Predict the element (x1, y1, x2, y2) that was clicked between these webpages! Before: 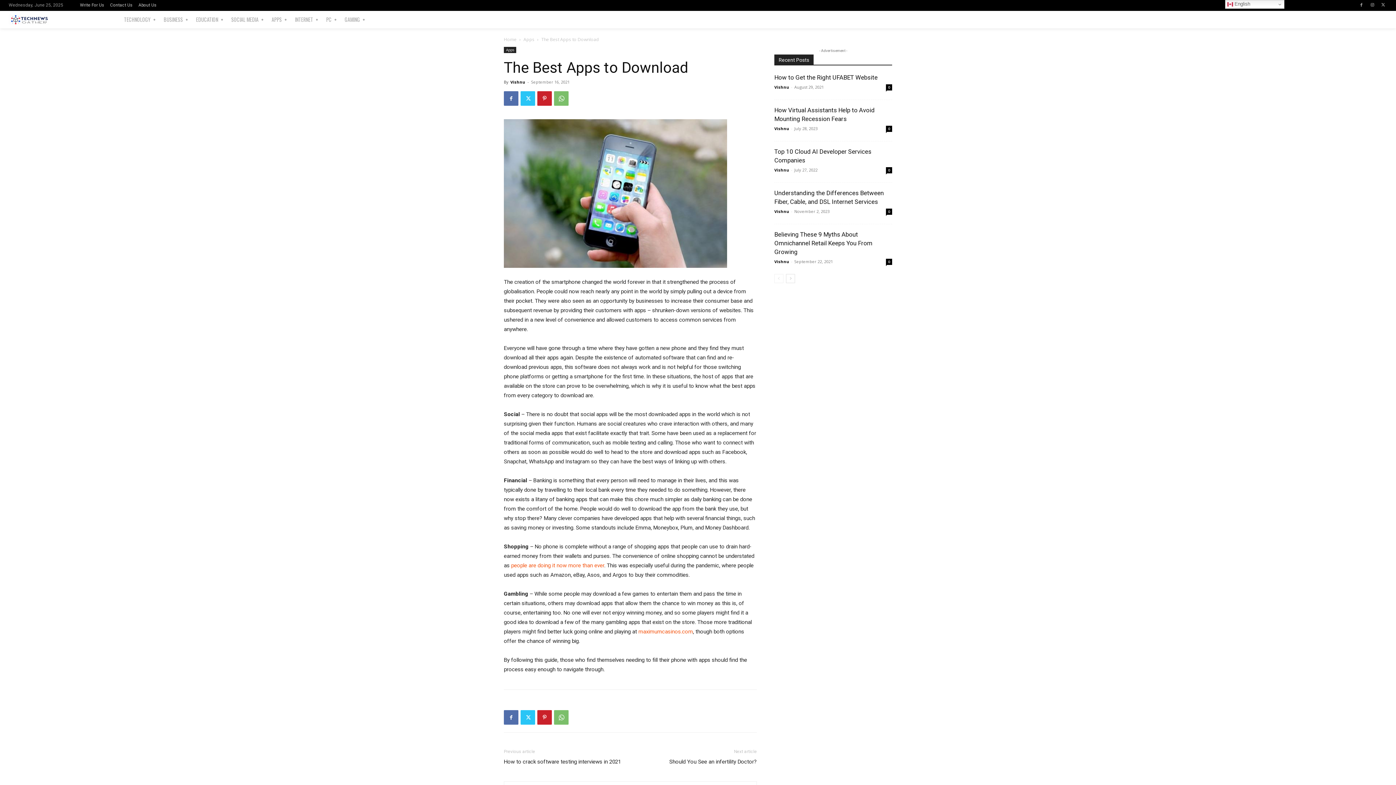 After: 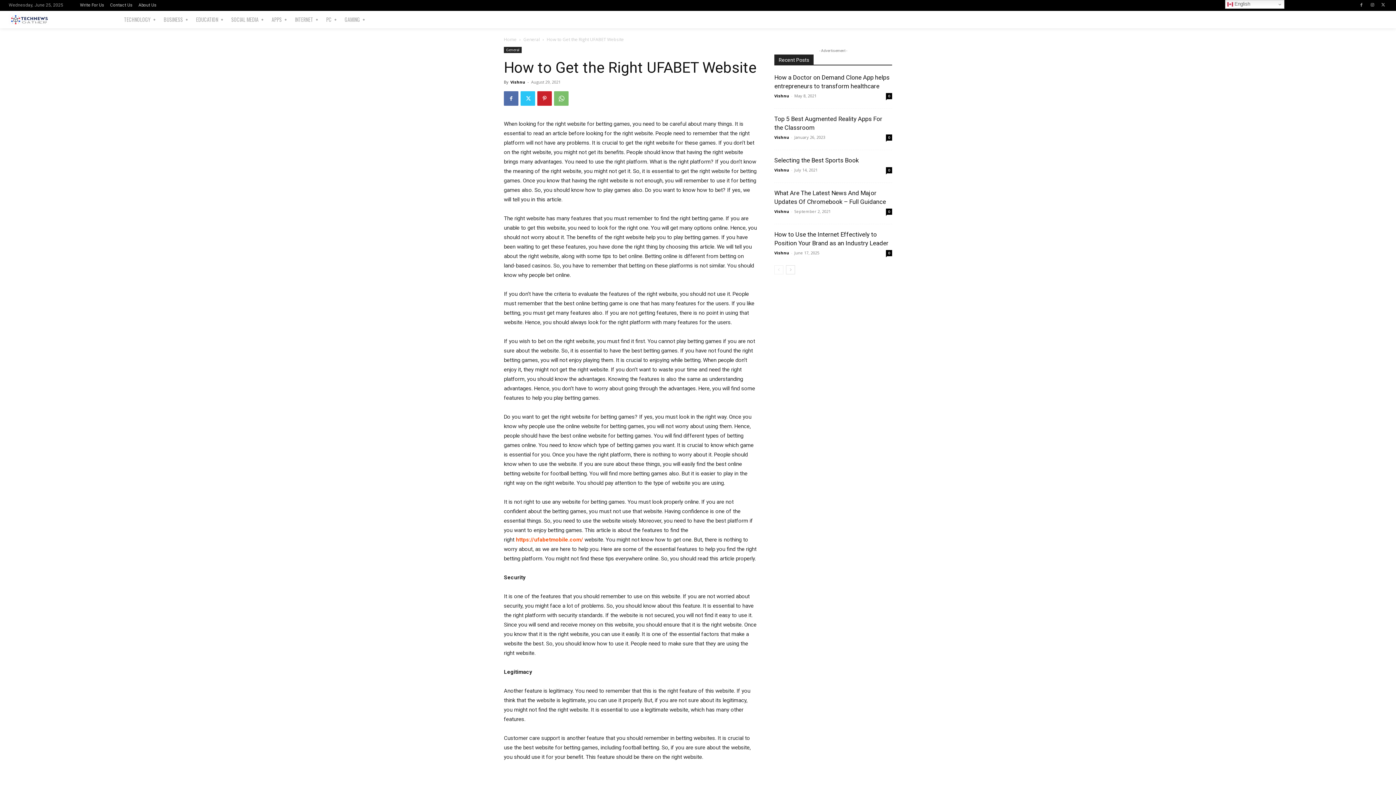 Action: label: 0 bbox: (886, 84, 892, 90)